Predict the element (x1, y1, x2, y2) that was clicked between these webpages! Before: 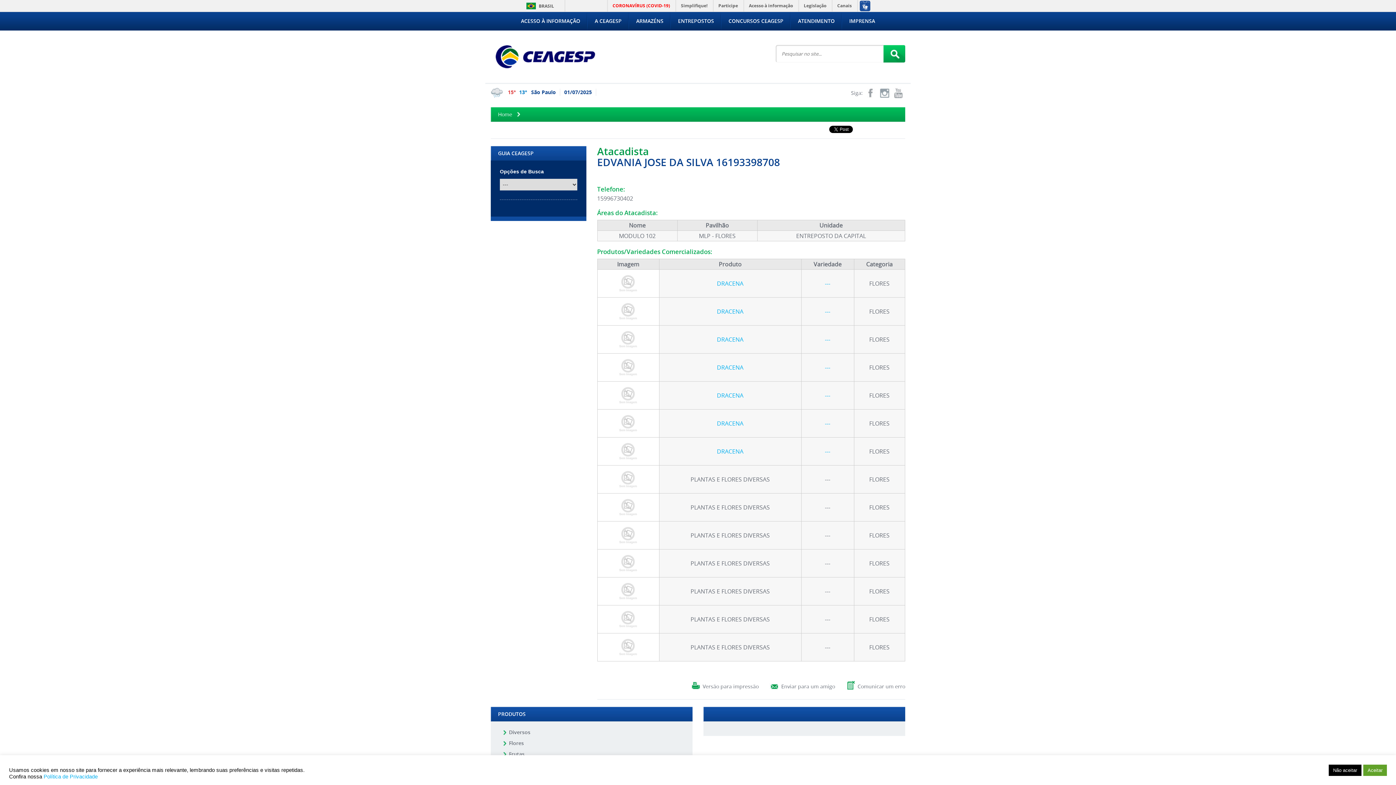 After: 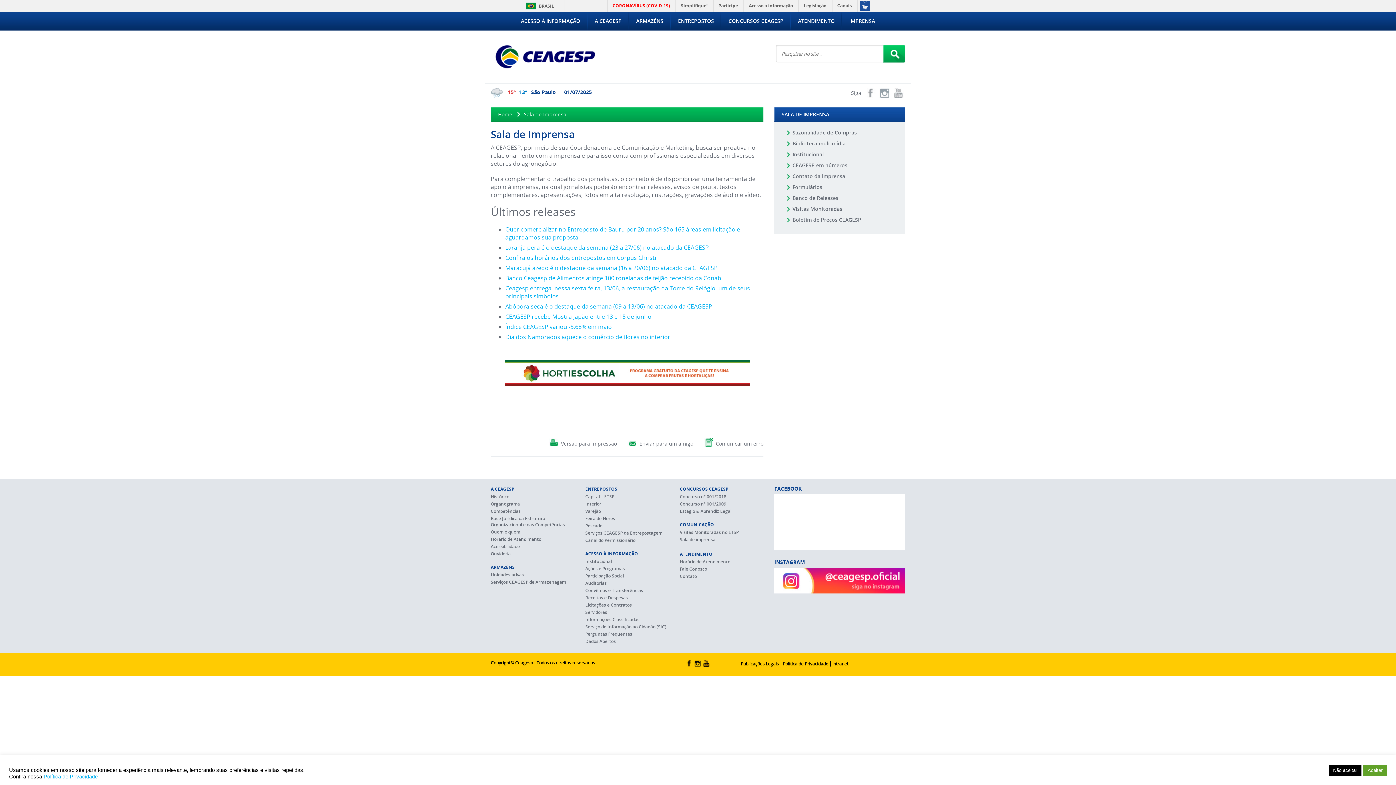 Action: label: IMPRENSA bbox: (849, 17, 875, 24)